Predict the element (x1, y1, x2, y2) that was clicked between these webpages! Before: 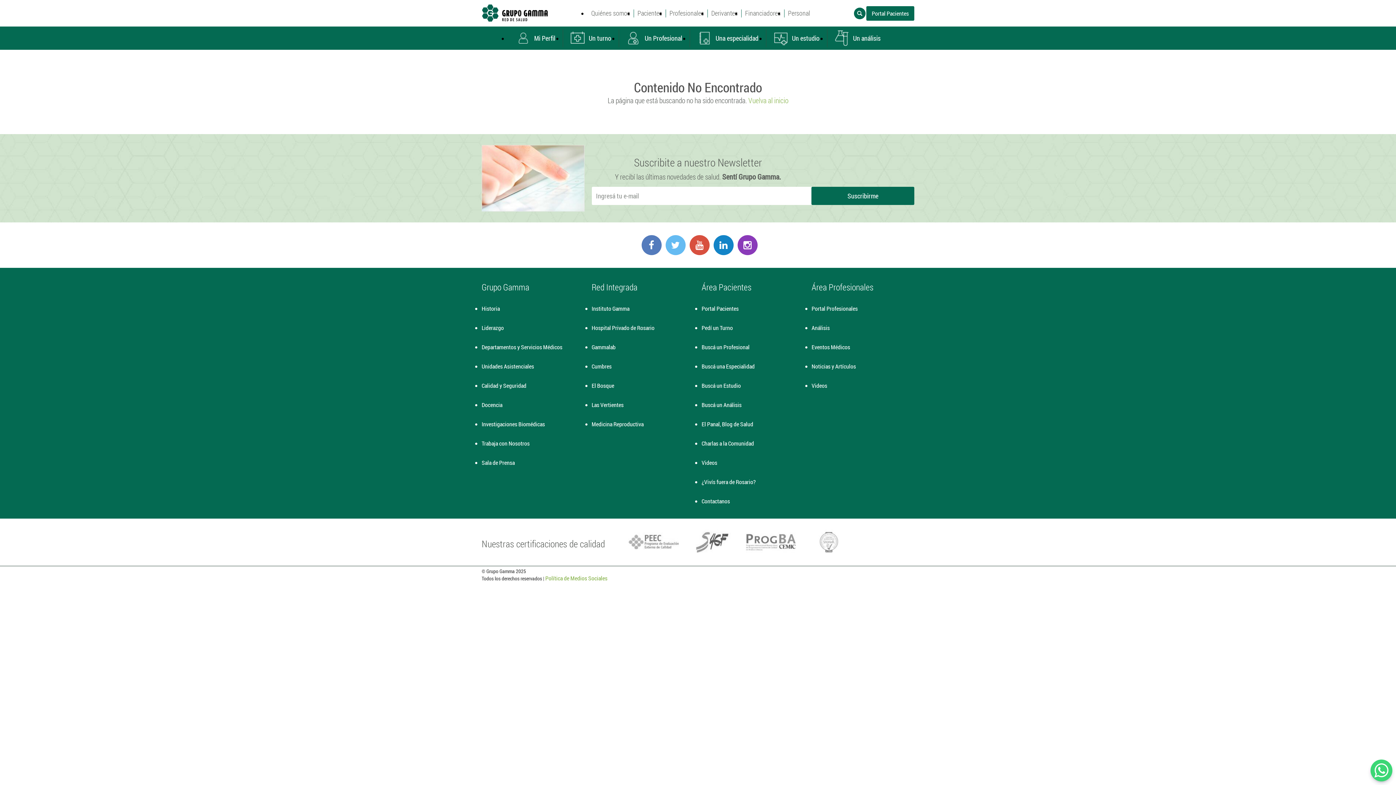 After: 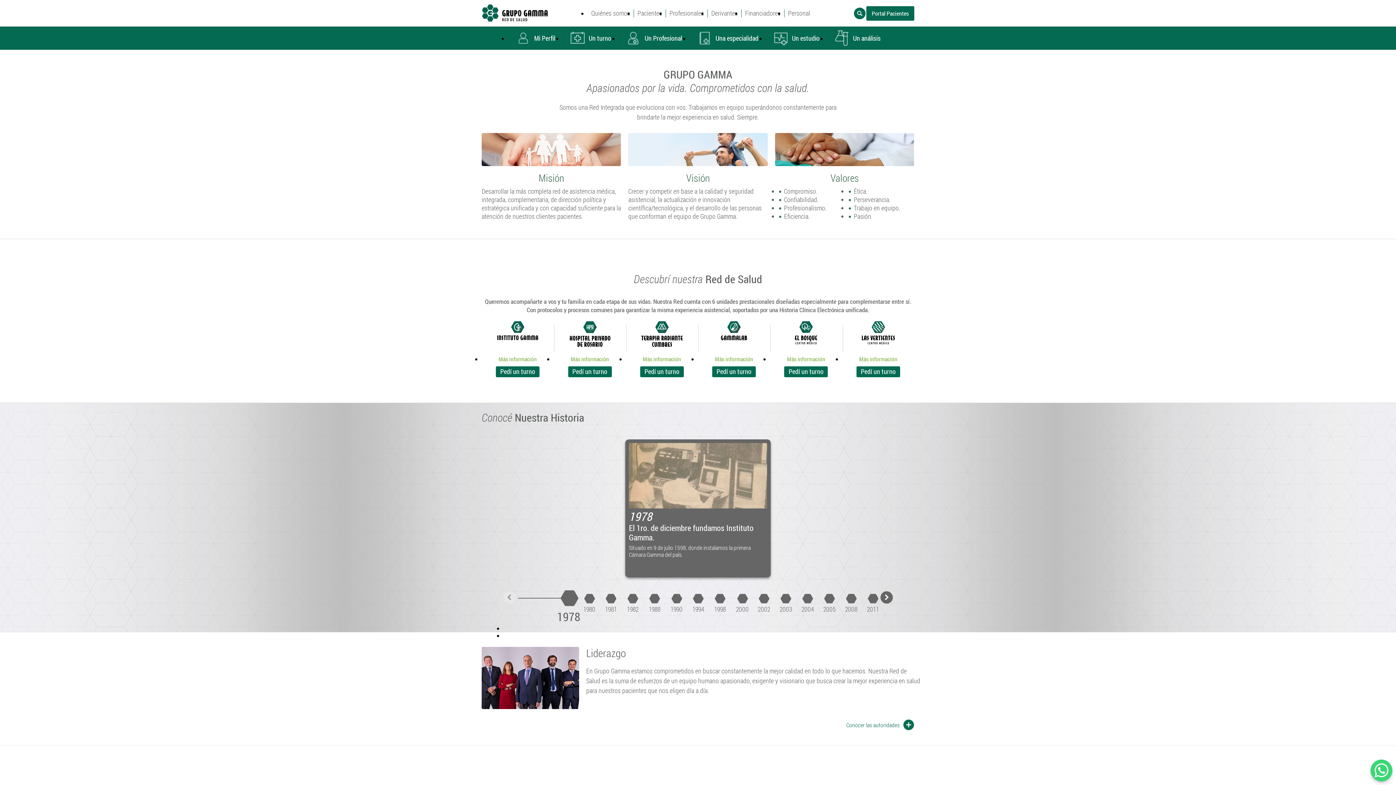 Action: label: Quiénes somos bbox: (591, 8, 630, 17)